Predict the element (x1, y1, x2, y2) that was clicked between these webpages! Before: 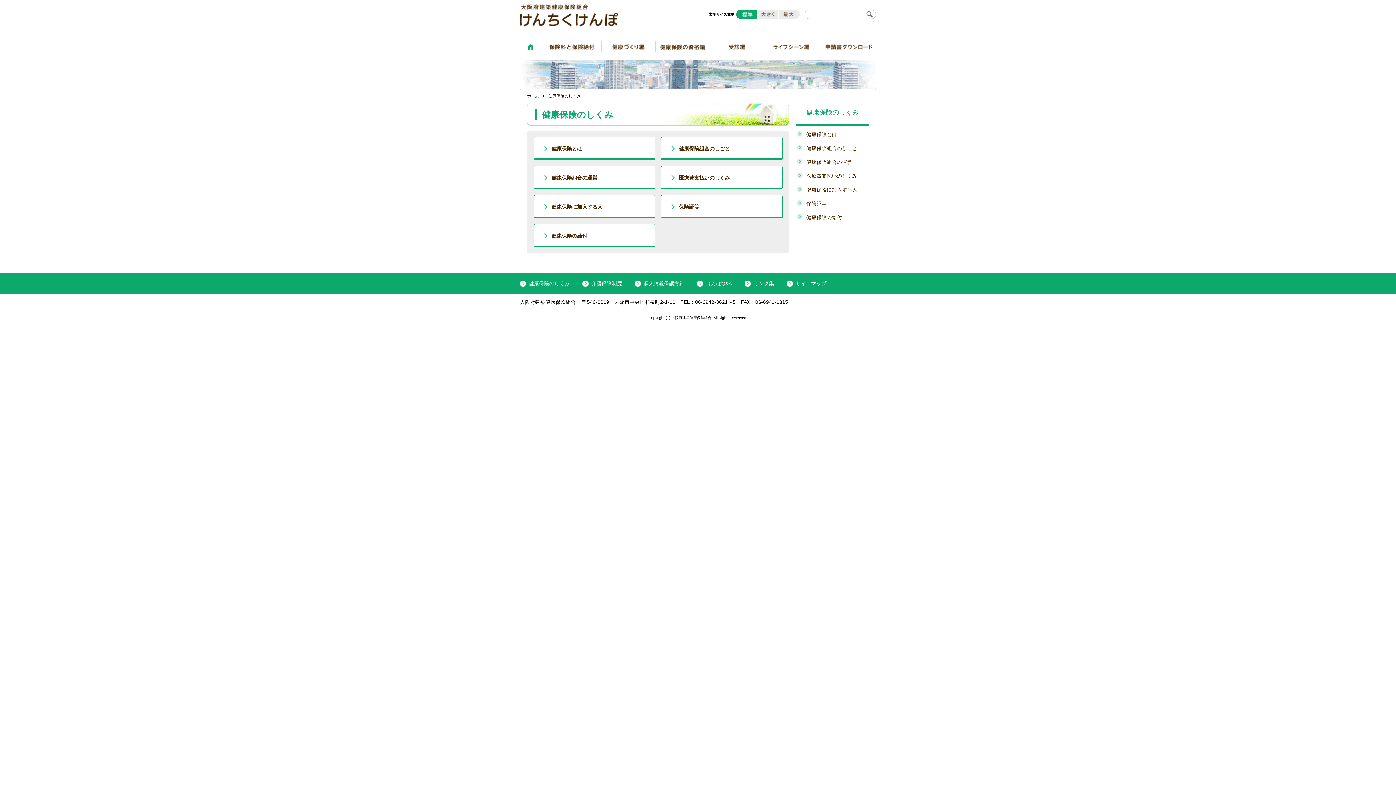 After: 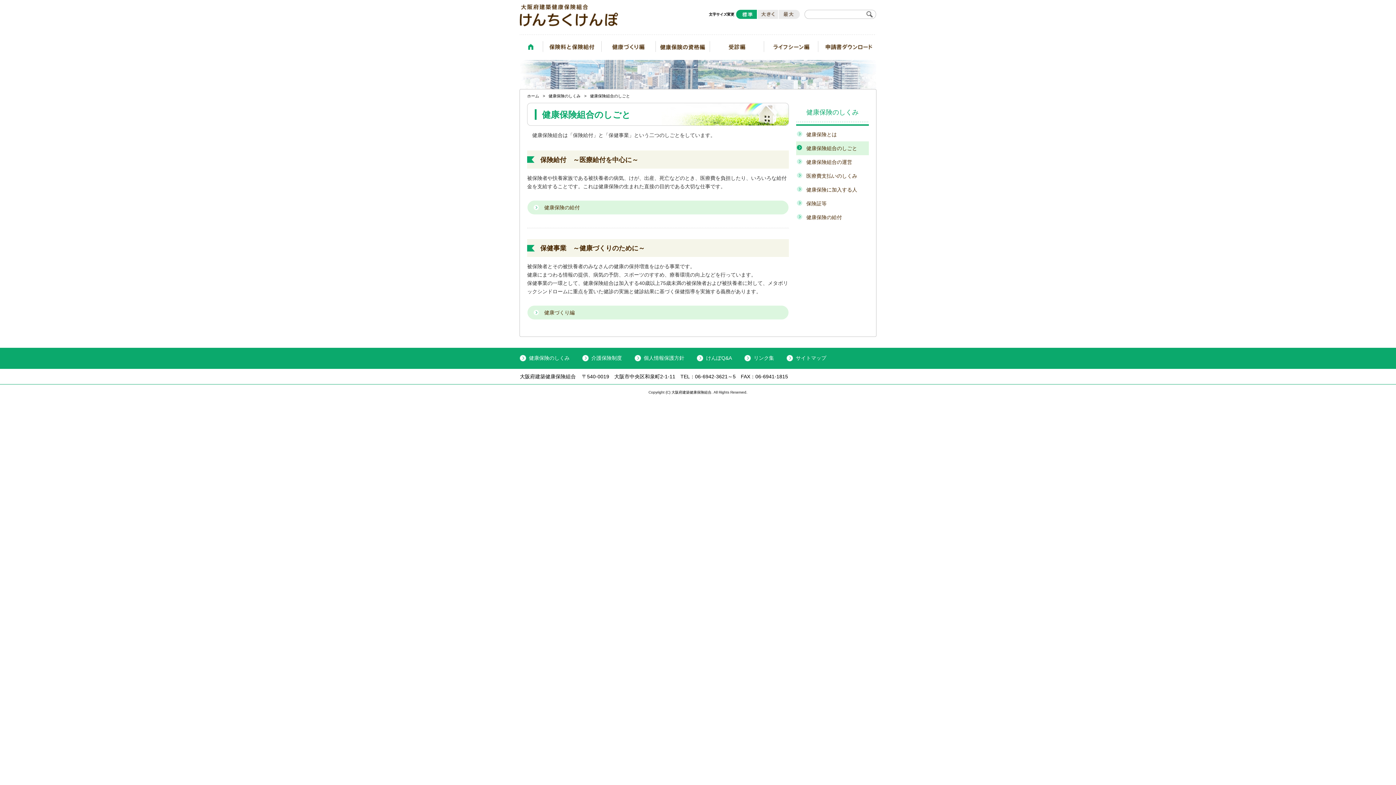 Action: bbox: (796, 141, 869, 155) label: 健康保険組合のしごと